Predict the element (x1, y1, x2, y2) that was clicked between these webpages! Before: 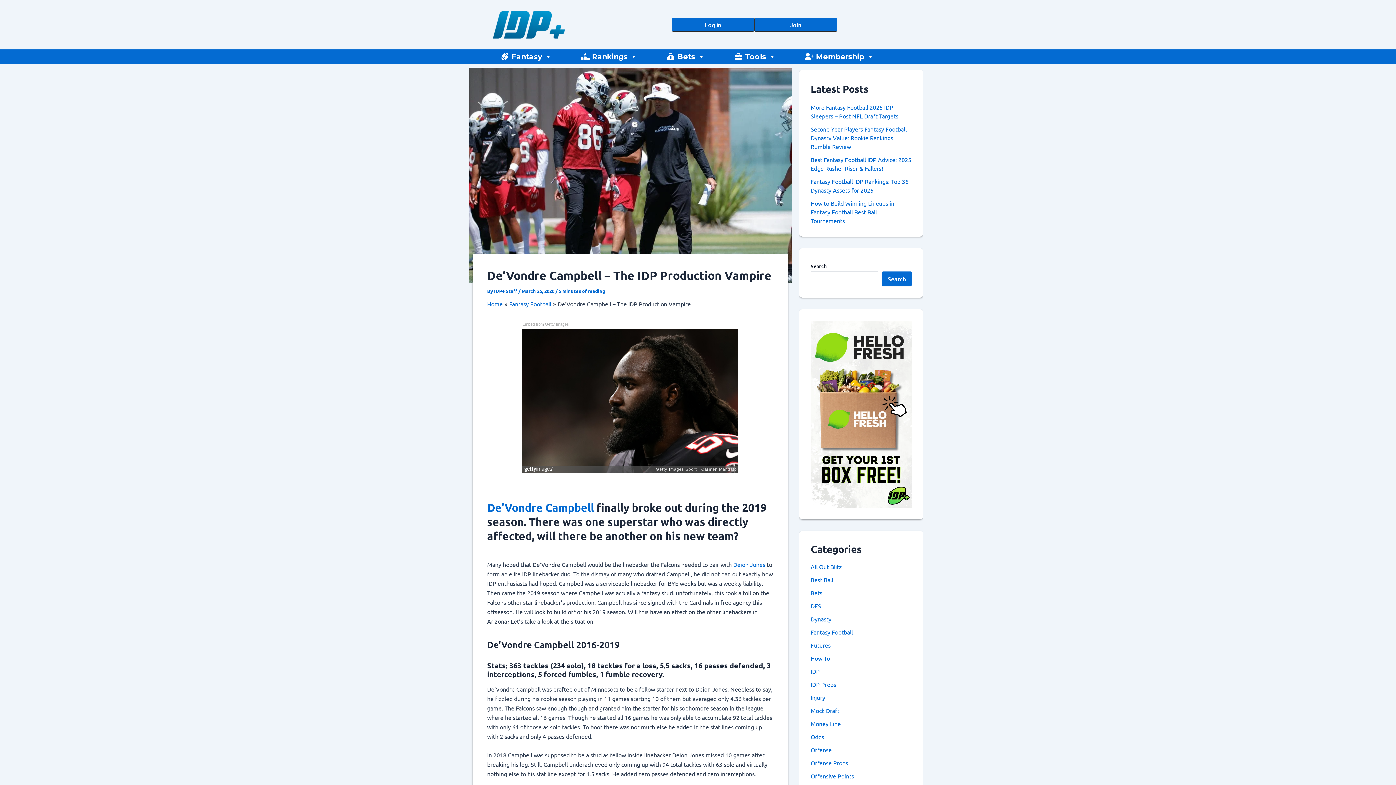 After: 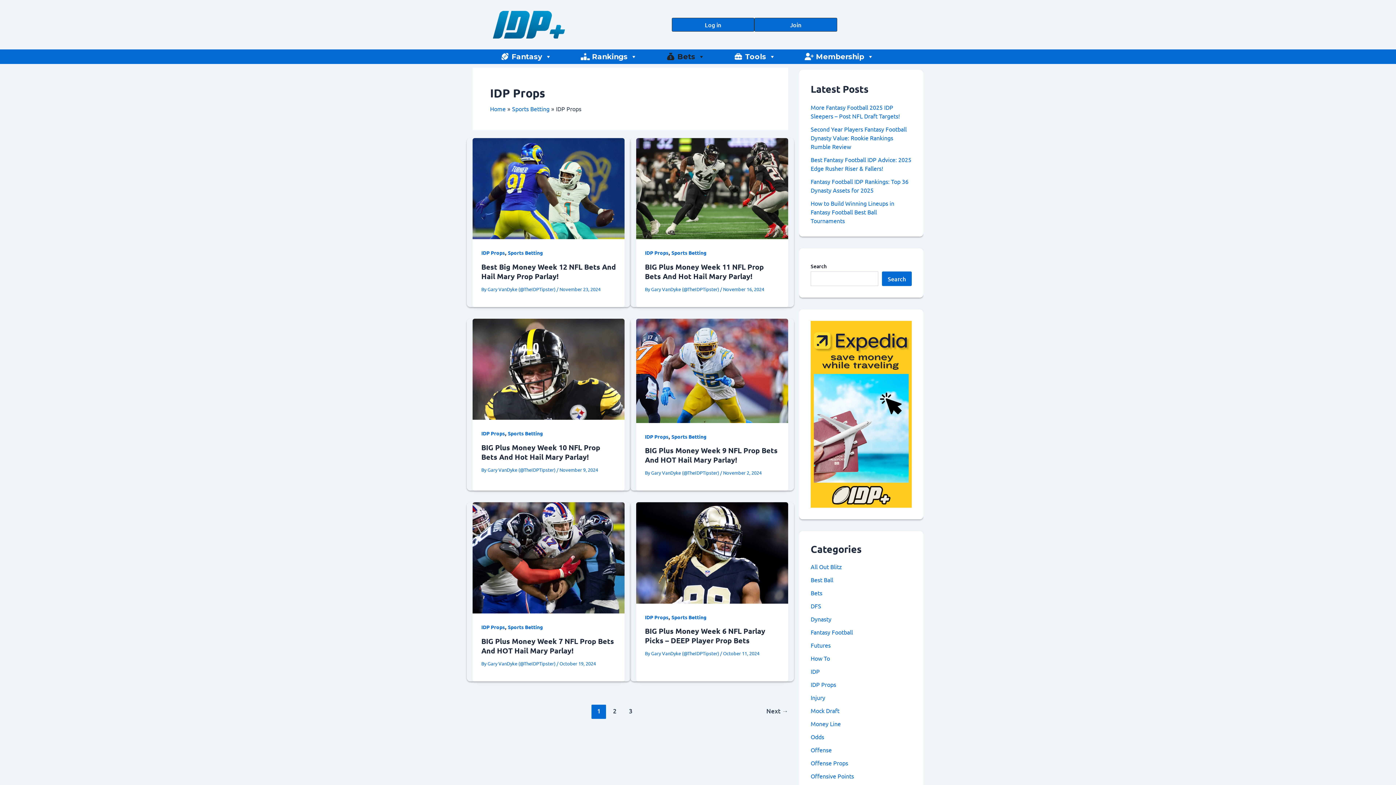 Action: bbox: (810, 680, 836, 688) label: IDP Props